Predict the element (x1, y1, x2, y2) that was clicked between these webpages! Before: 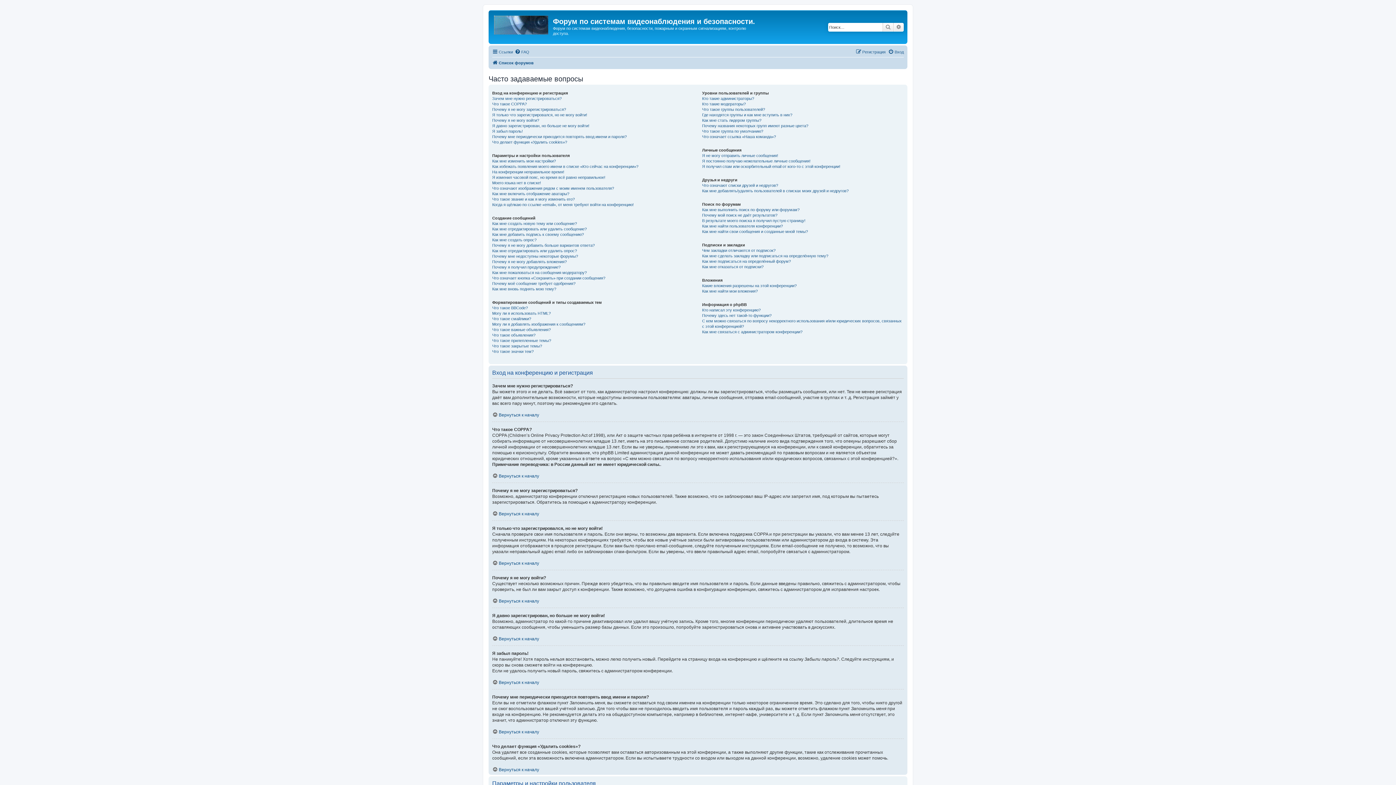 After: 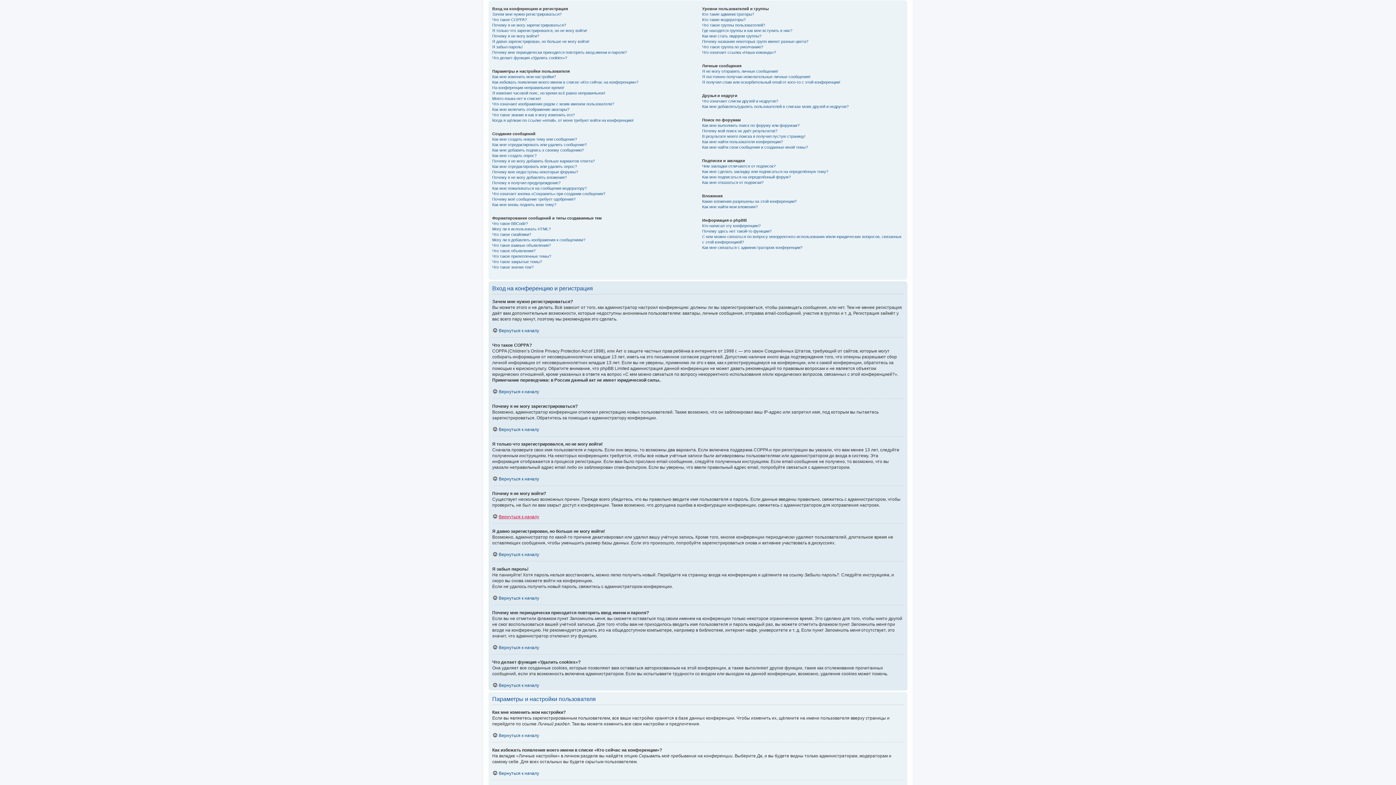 Action: bbox: (492, 511, 539, 516) label: Вернуться к началу